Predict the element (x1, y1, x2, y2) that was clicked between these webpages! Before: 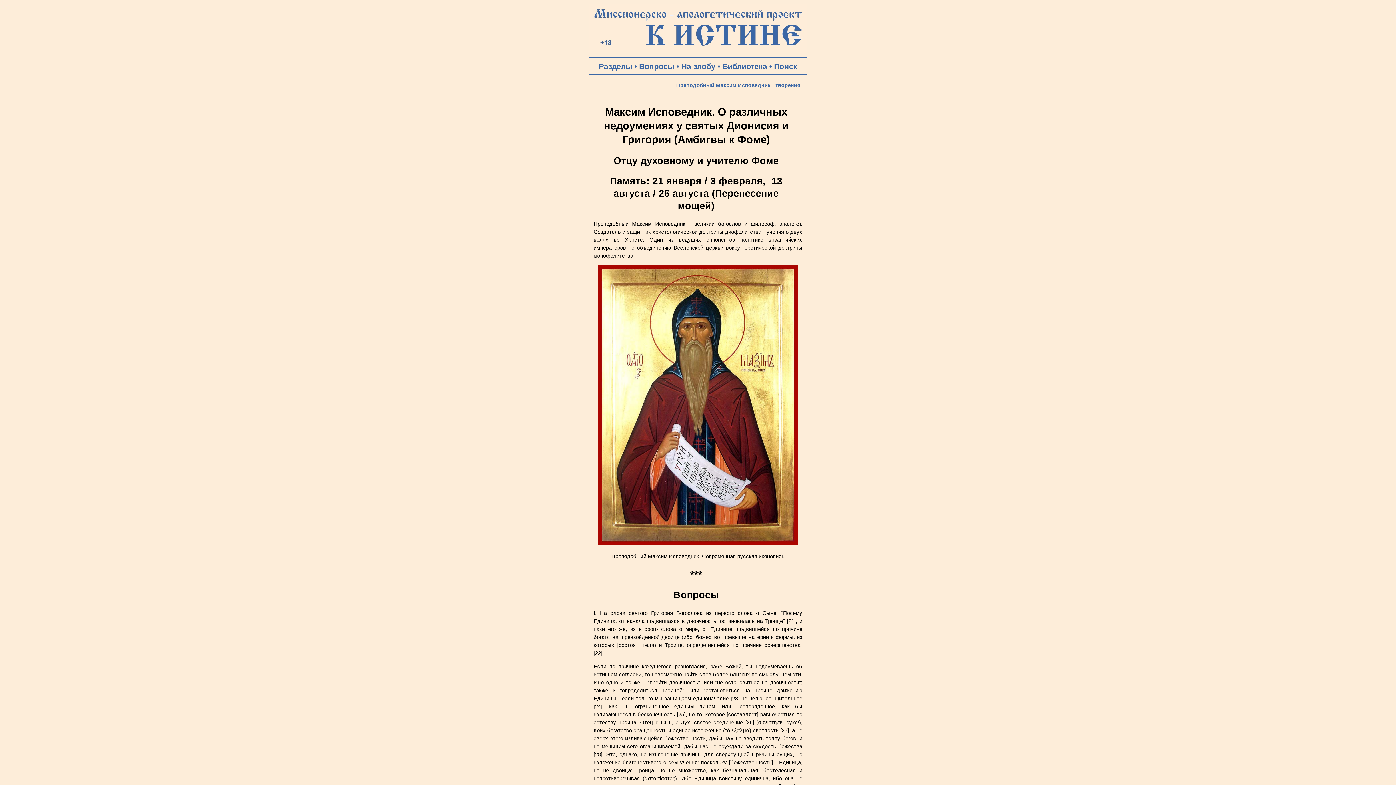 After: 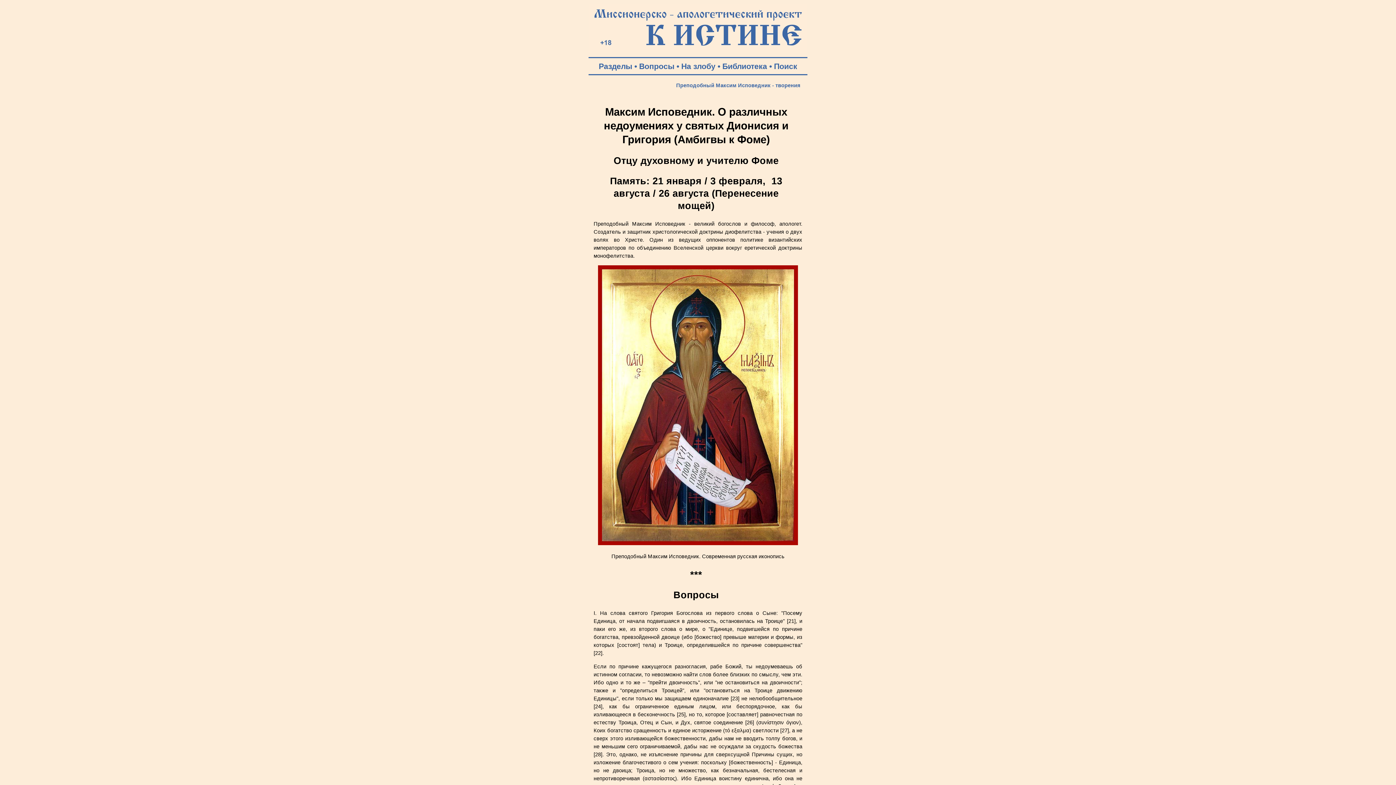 Action: label: Библиотека bbox: (722, 62, 767, 70)